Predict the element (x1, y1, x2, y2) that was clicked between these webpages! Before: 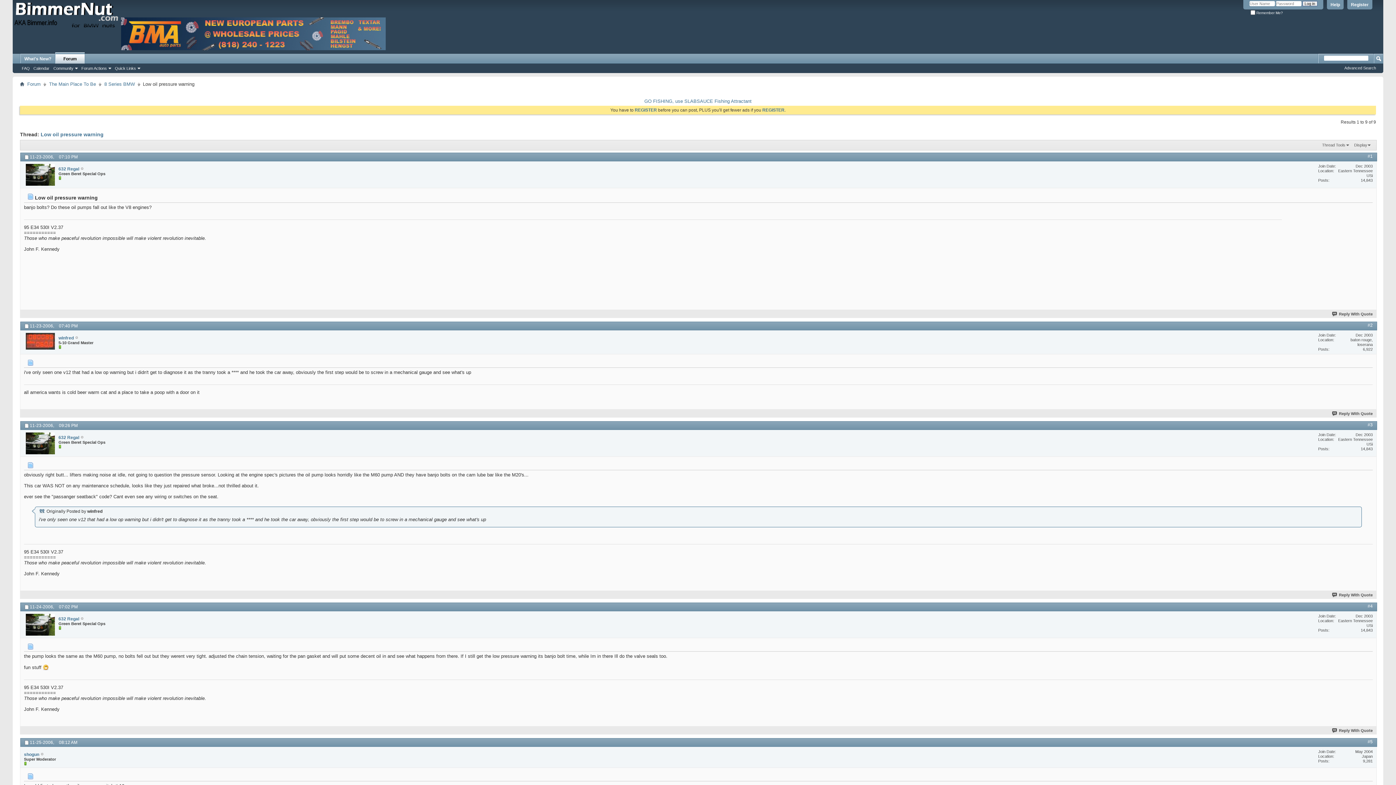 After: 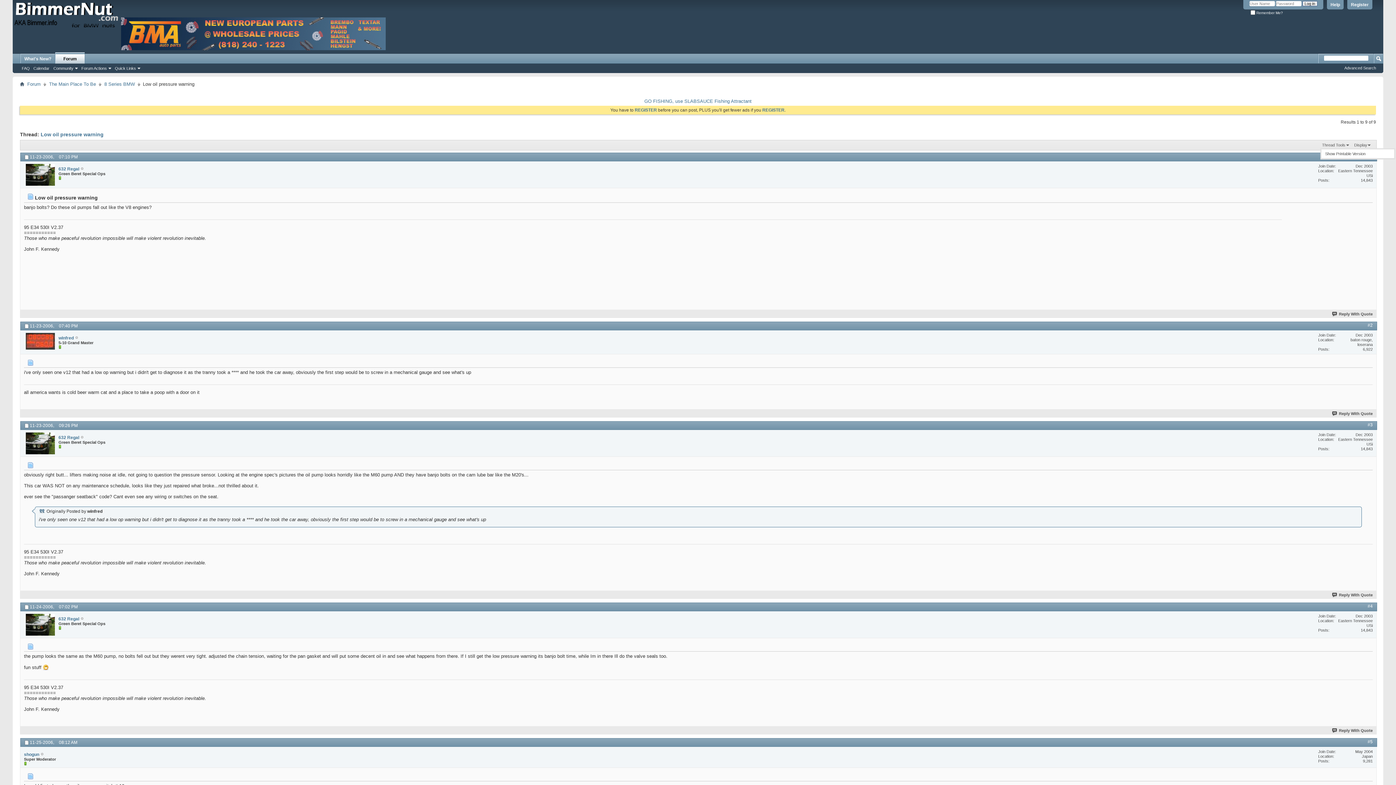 Action: label: Thread Tools bbox: (1320, 142, 1351, 148)